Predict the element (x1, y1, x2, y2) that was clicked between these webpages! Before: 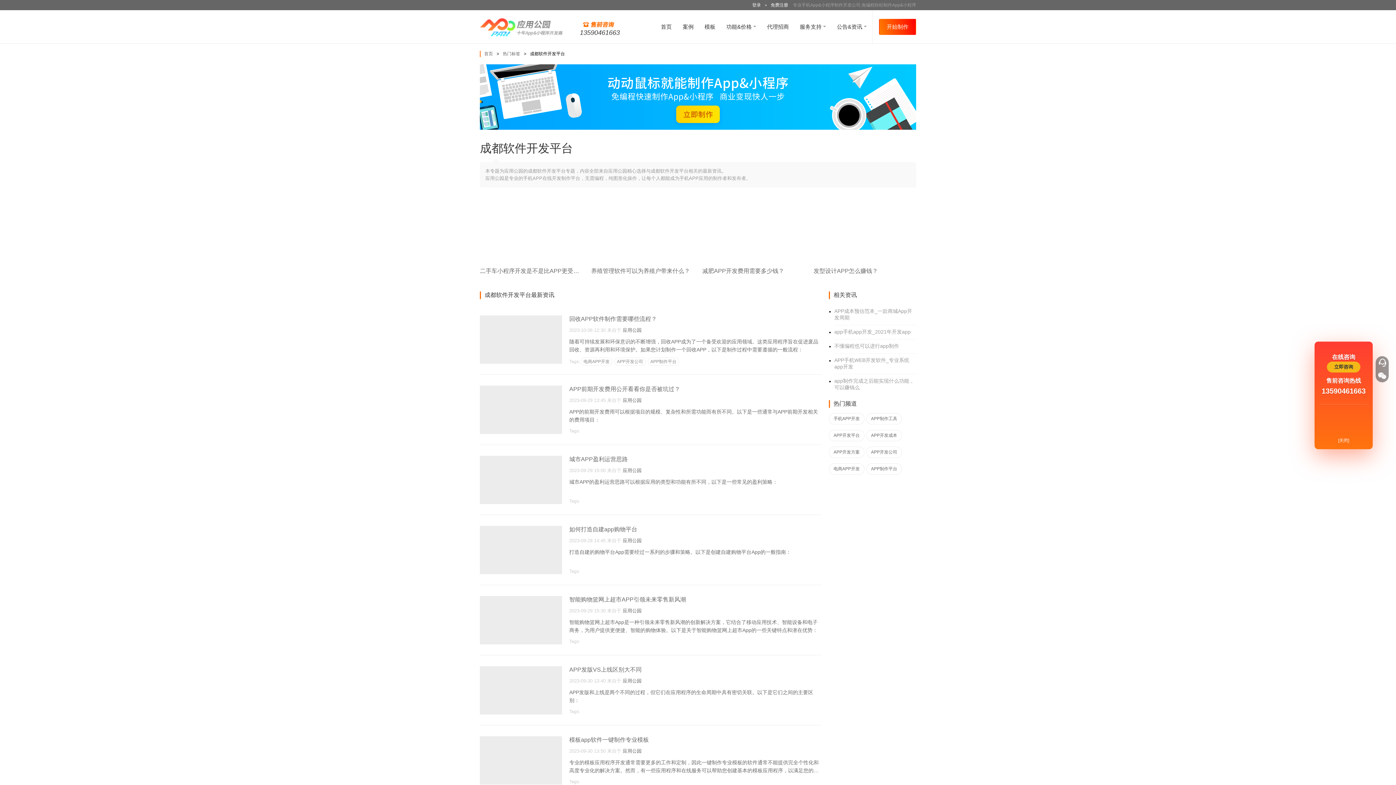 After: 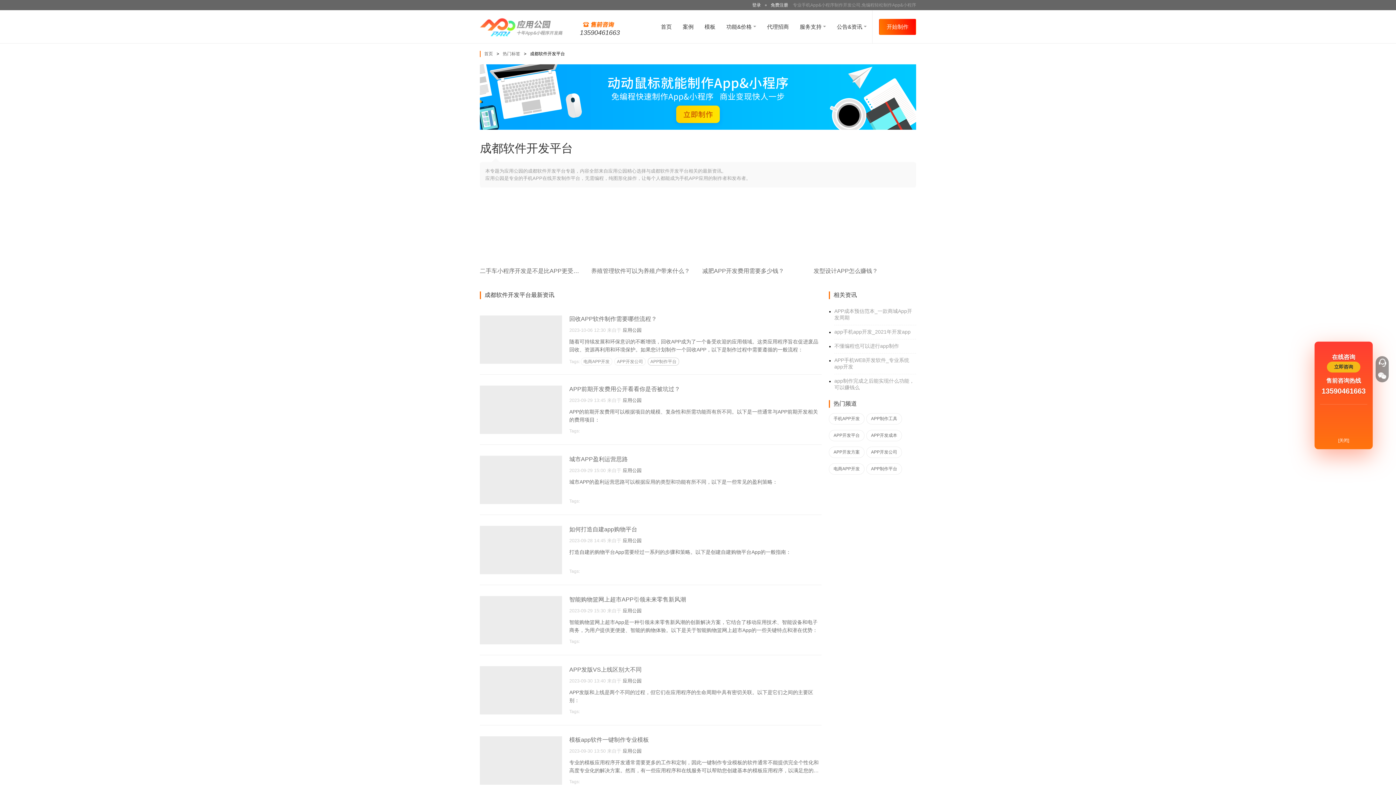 Action: label: APP制作平台 bbox: (648, 357, 679, 365)